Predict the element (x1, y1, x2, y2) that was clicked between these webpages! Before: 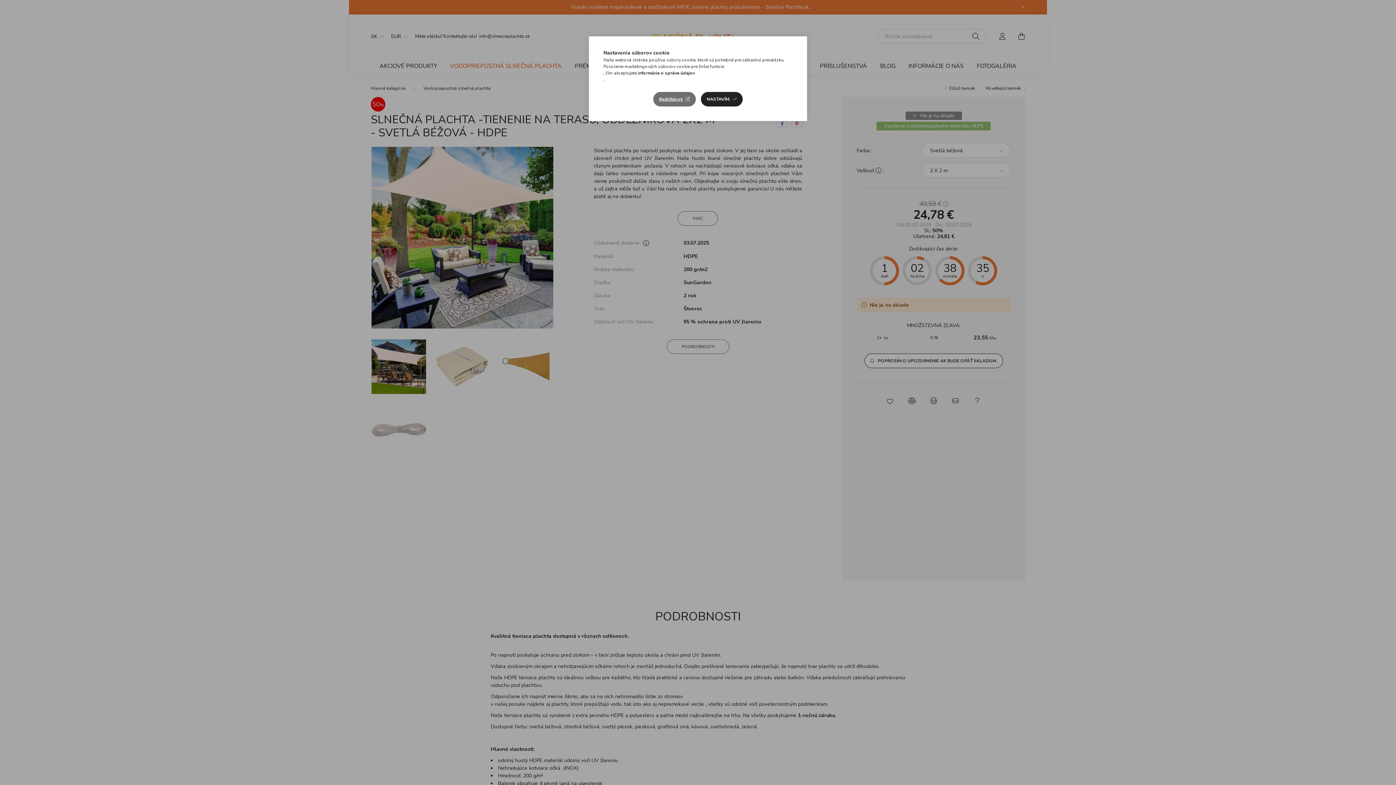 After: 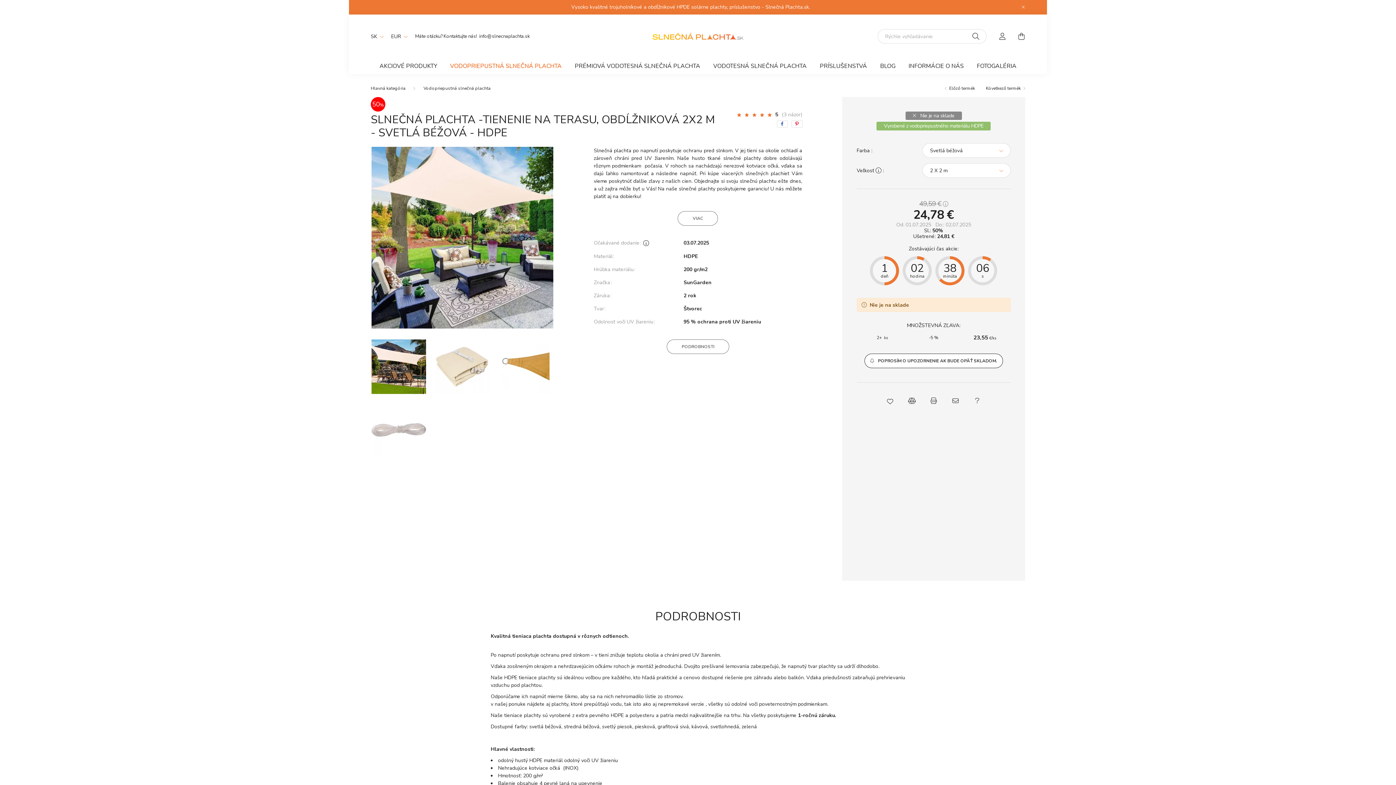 Action: bbox: (701, 92, 742, 106) label: NASTAVÍM.